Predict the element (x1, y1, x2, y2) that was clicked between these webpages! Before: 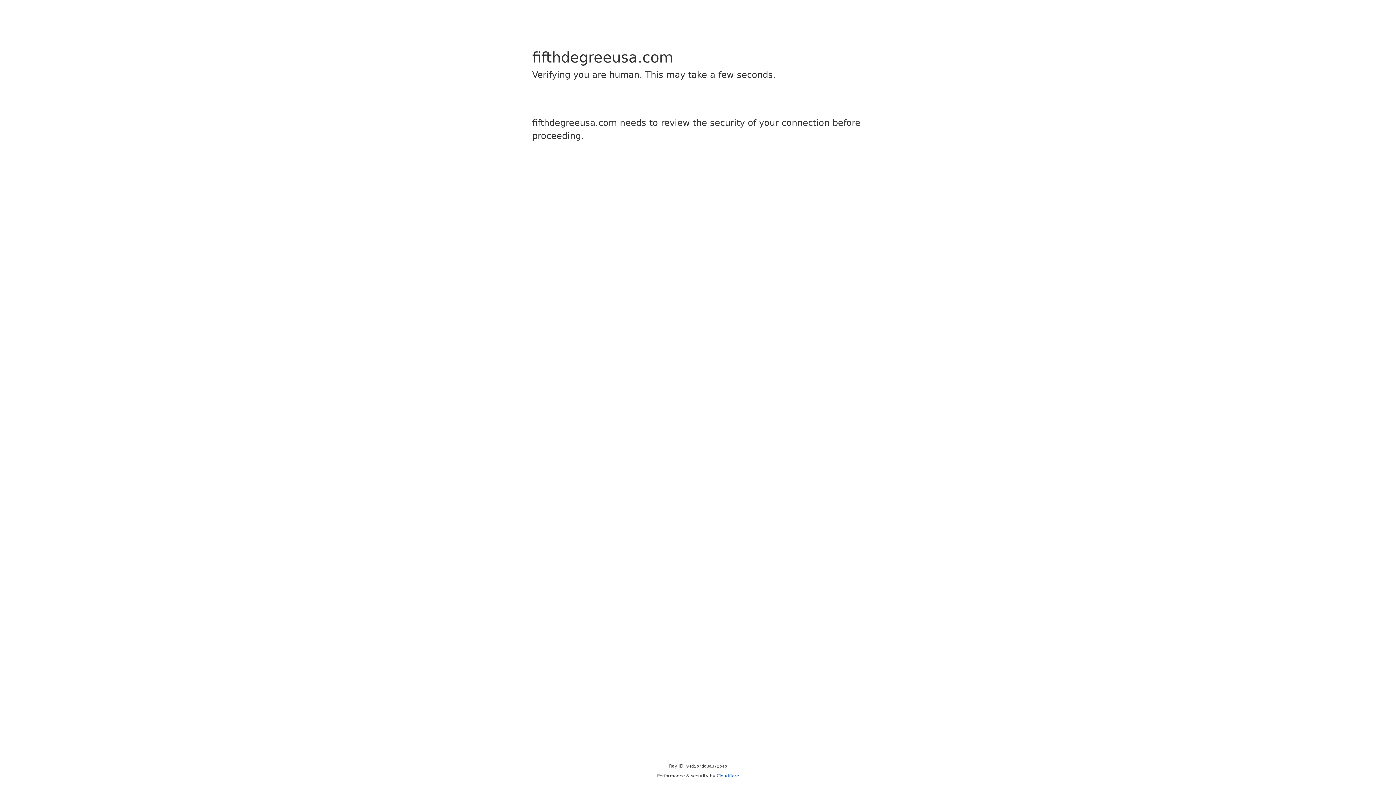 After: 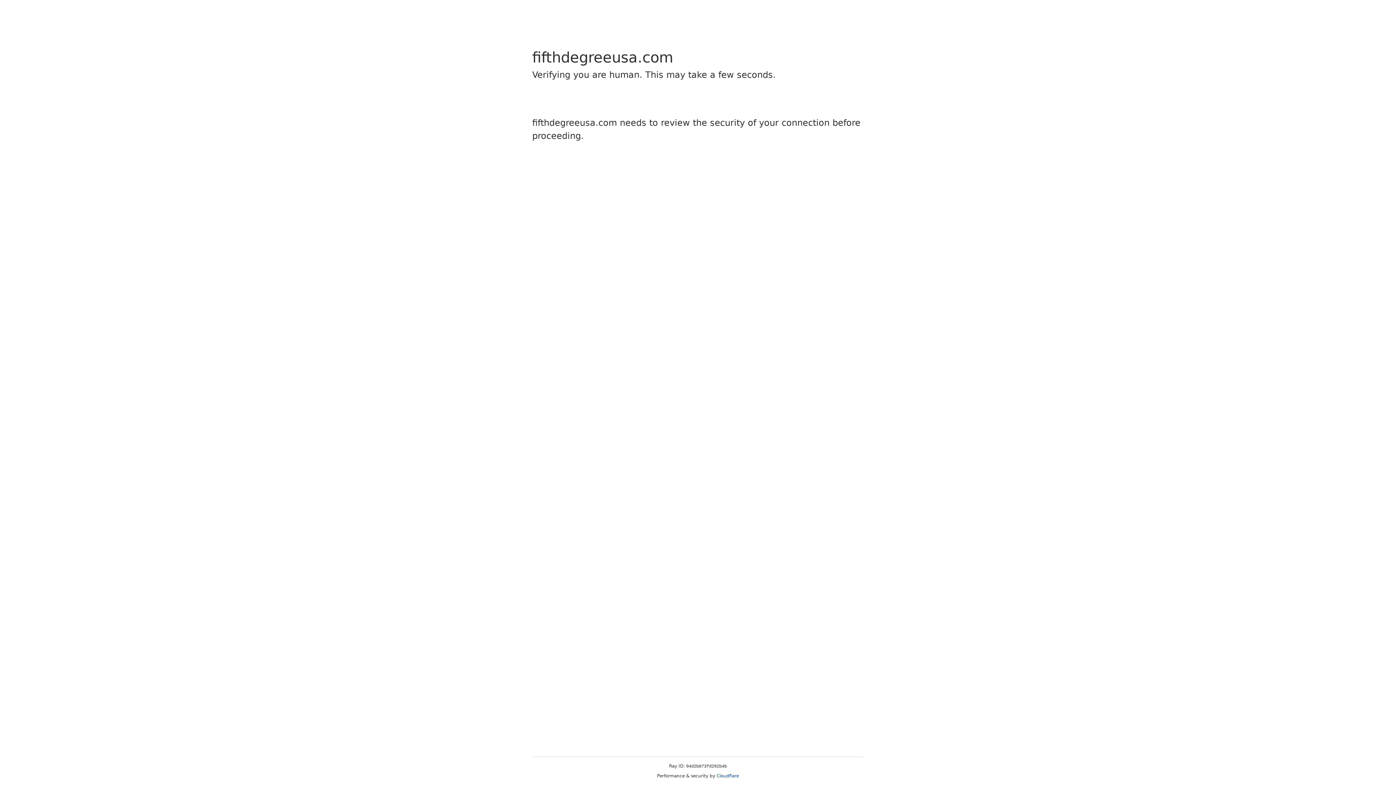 Action: bbox: (716, 773, 739, 778) label: Cloudflare